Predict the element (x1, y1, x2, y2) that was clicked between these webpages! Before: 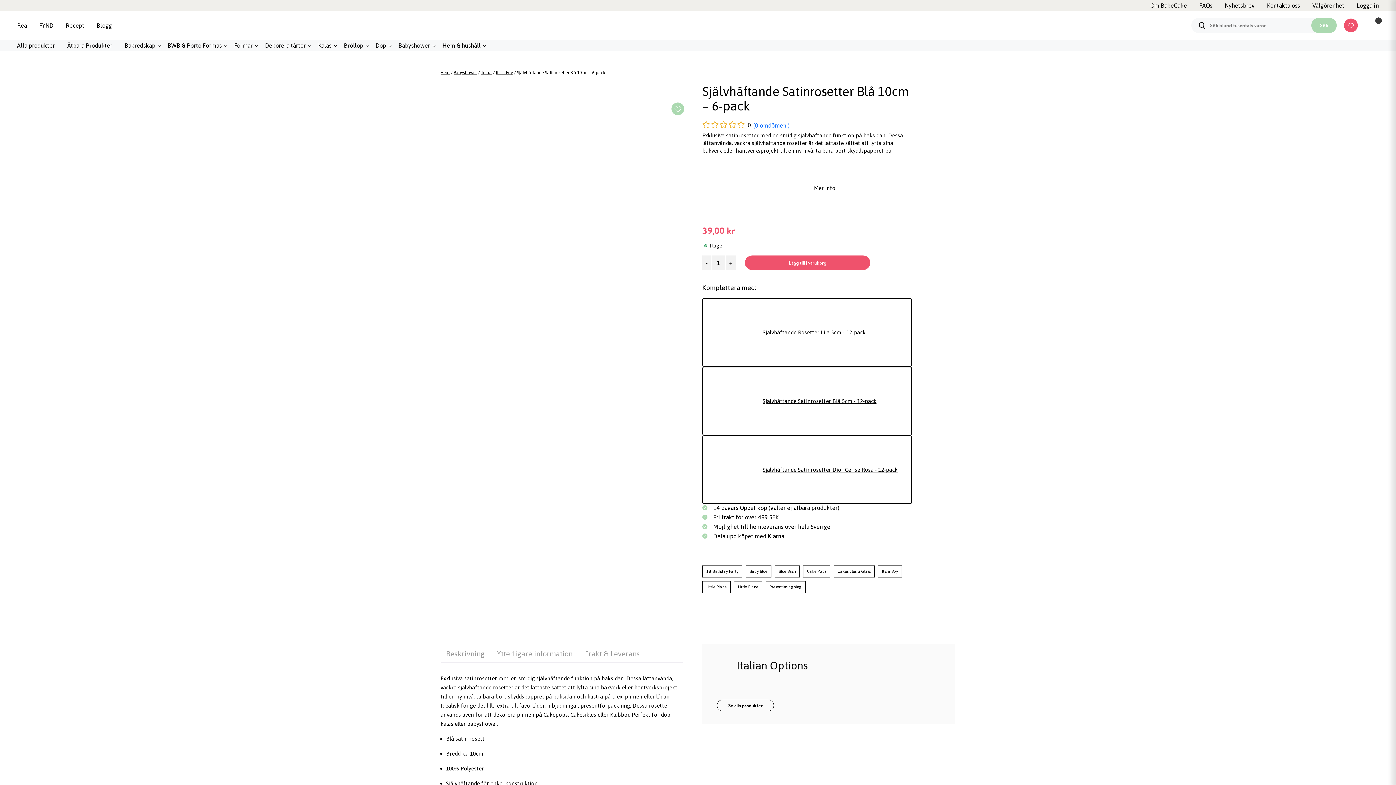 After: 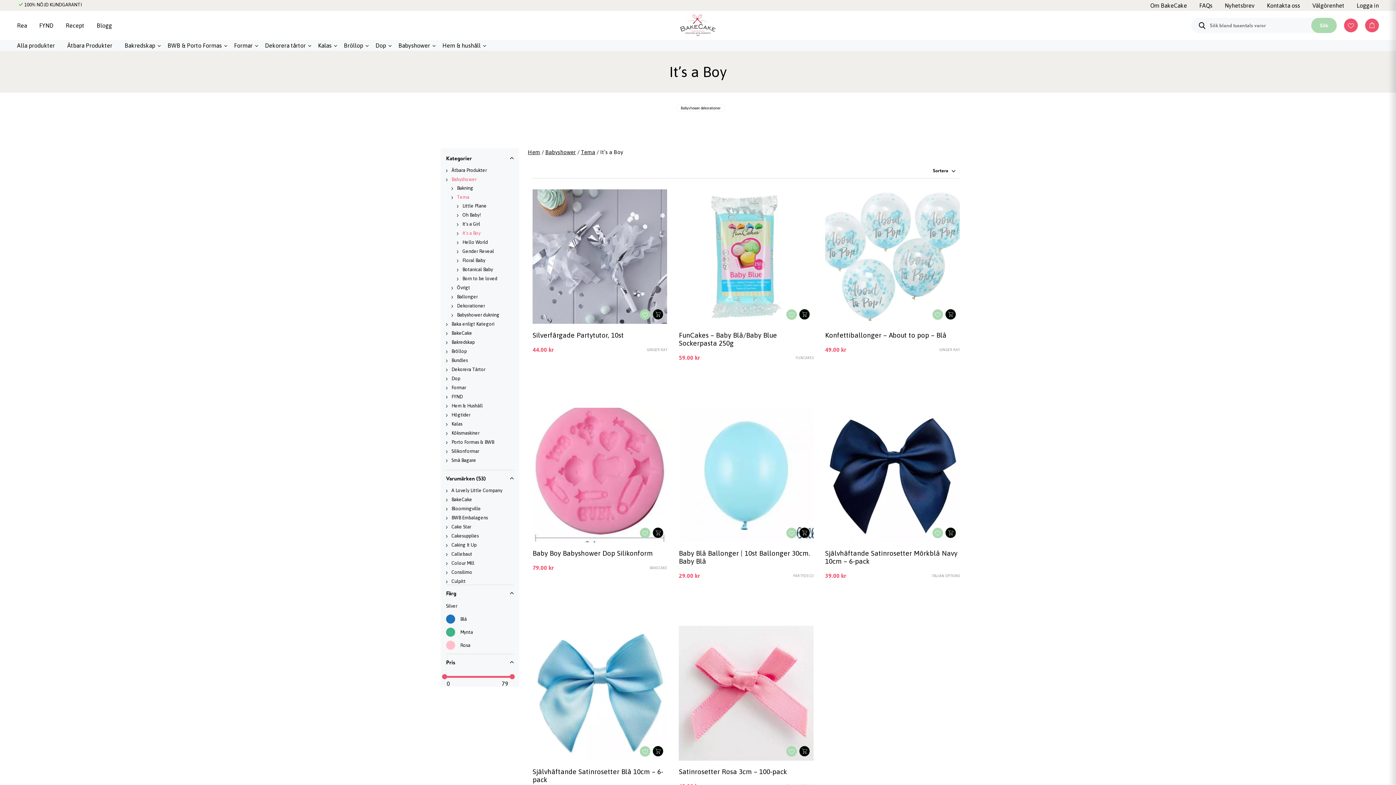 Action: bbox: (878, 565, 902, 577) label: It’s a Boy